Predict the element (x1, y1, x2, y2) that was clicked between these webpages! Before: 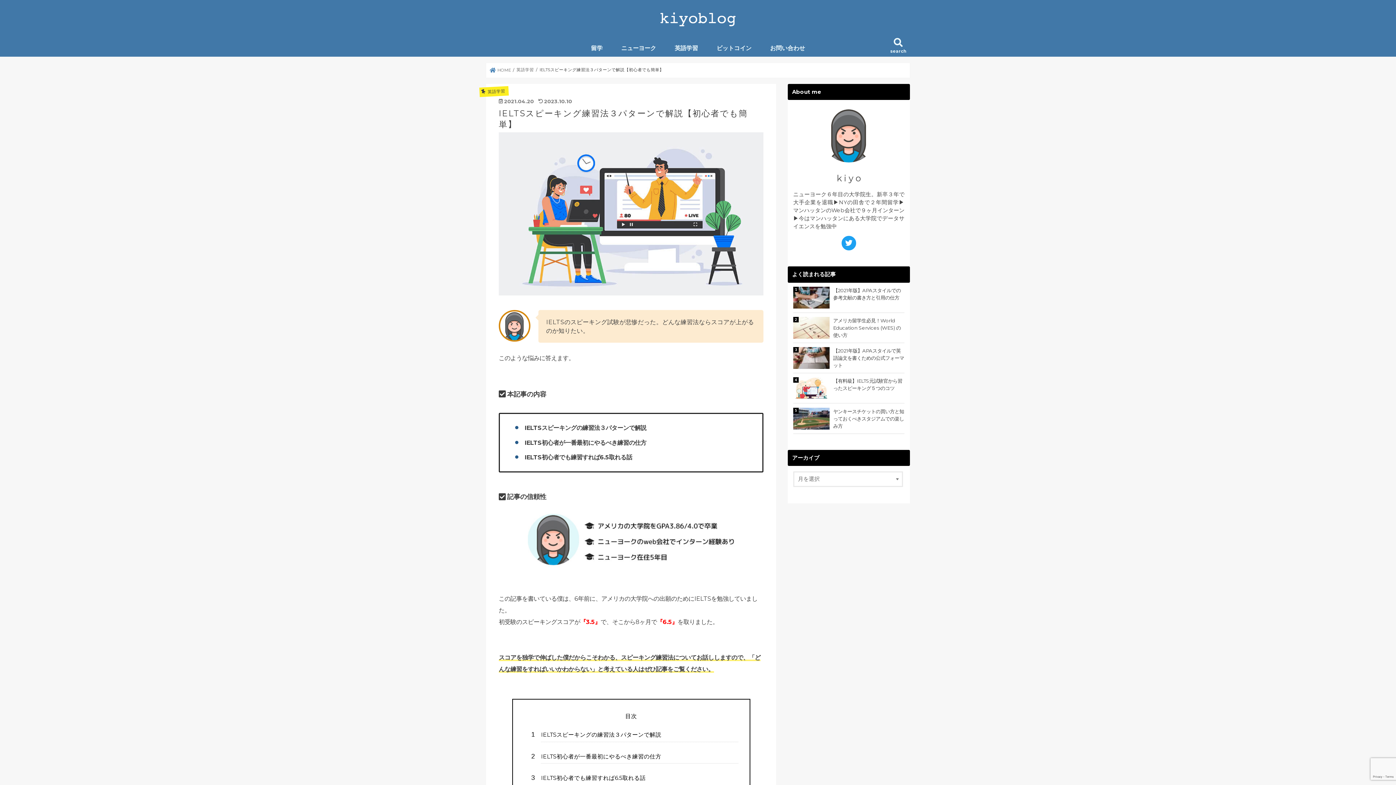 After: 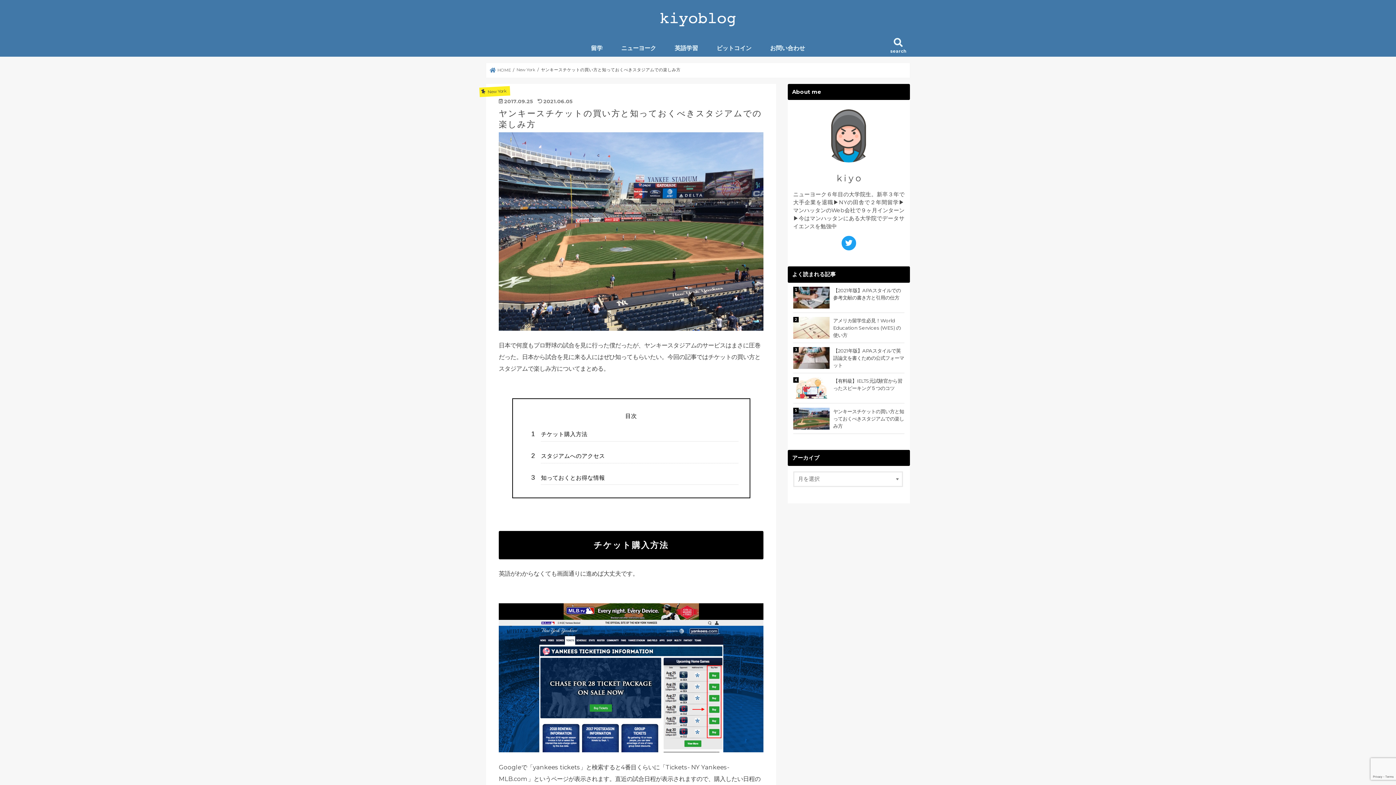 Action: label: ヤンキースチケットの買い方と知っておくべきスタジアムでの楽しみ方 bbox: (793, 407, 904, 429)